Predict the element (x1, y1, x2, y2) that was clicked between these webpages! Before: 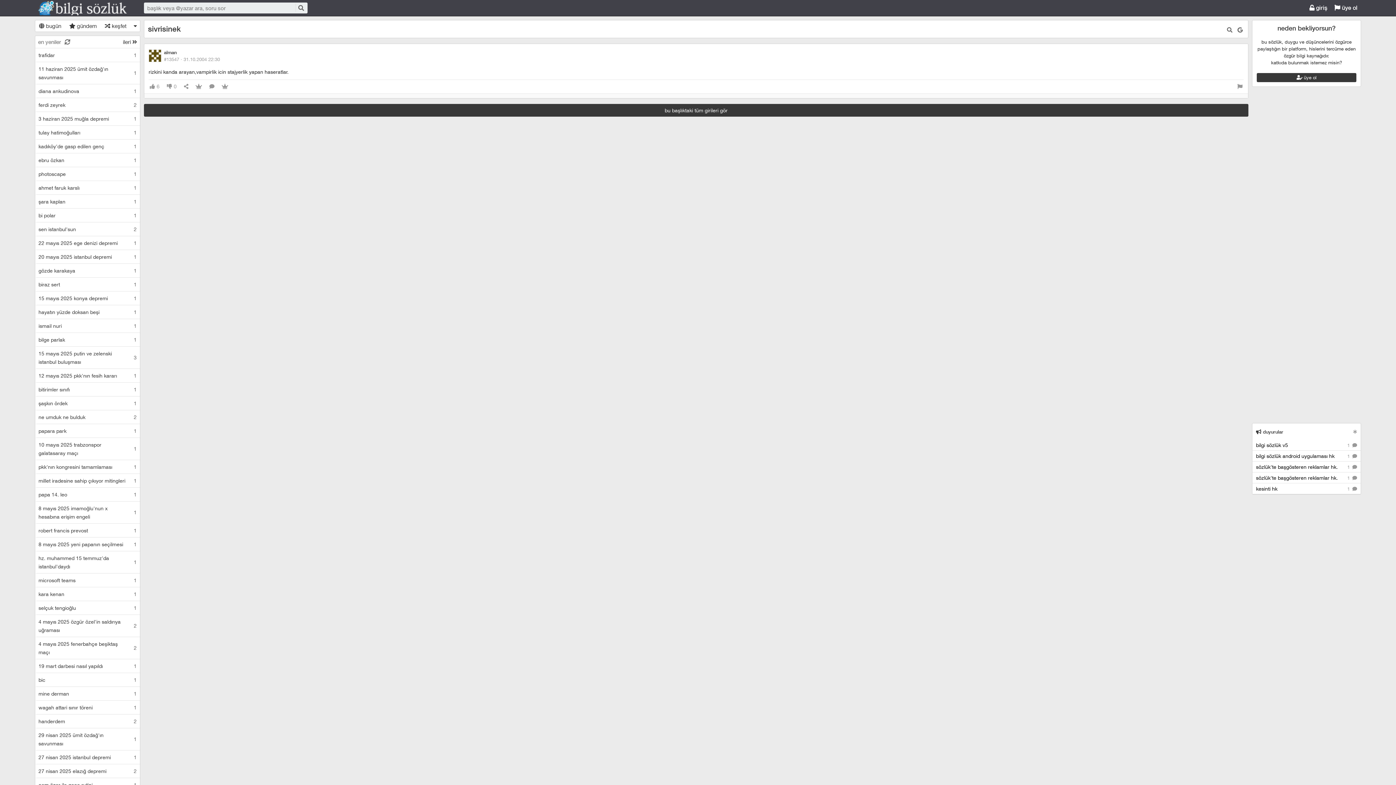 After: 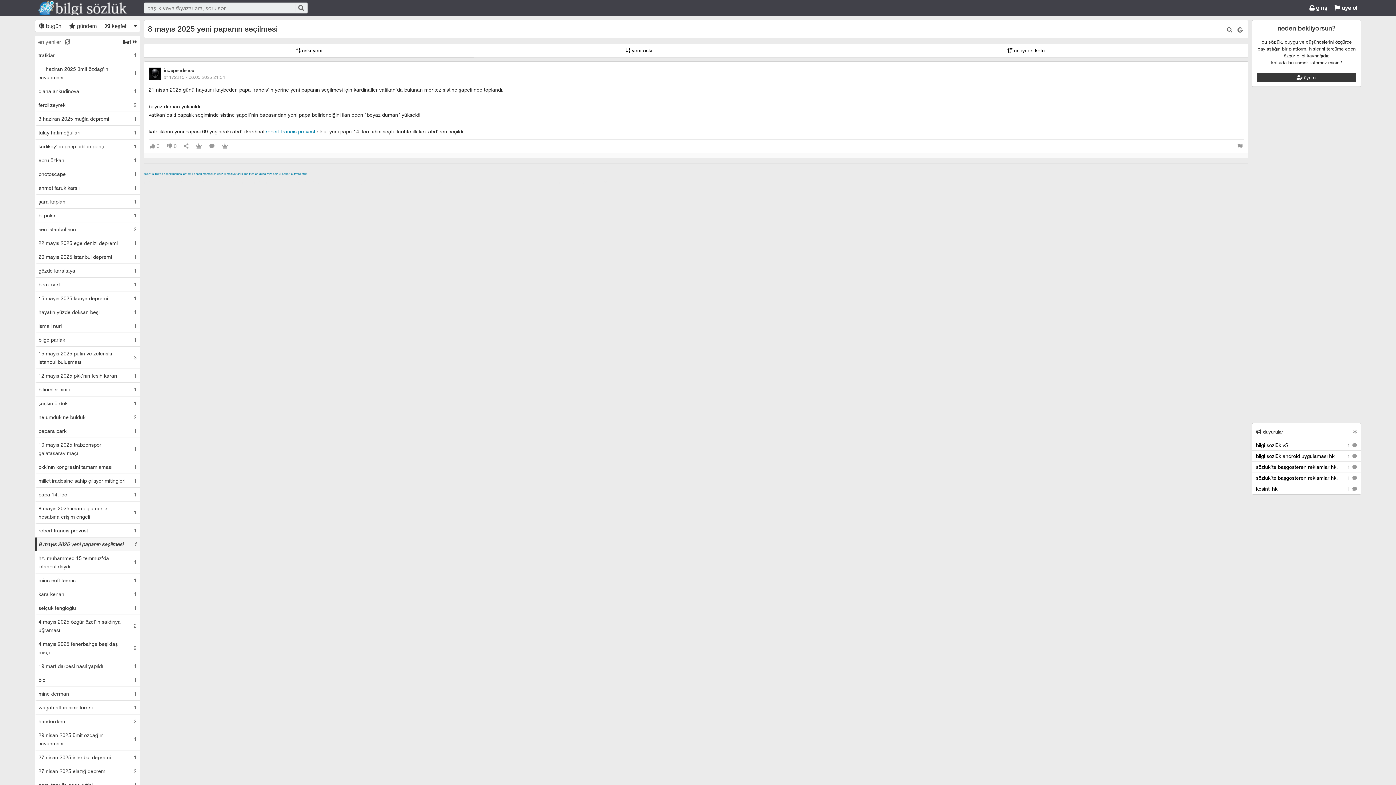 Action: bbox: (36, 537, 140, 551) label: 8 mayıs 2025 yeni papanın seçilmesi	1